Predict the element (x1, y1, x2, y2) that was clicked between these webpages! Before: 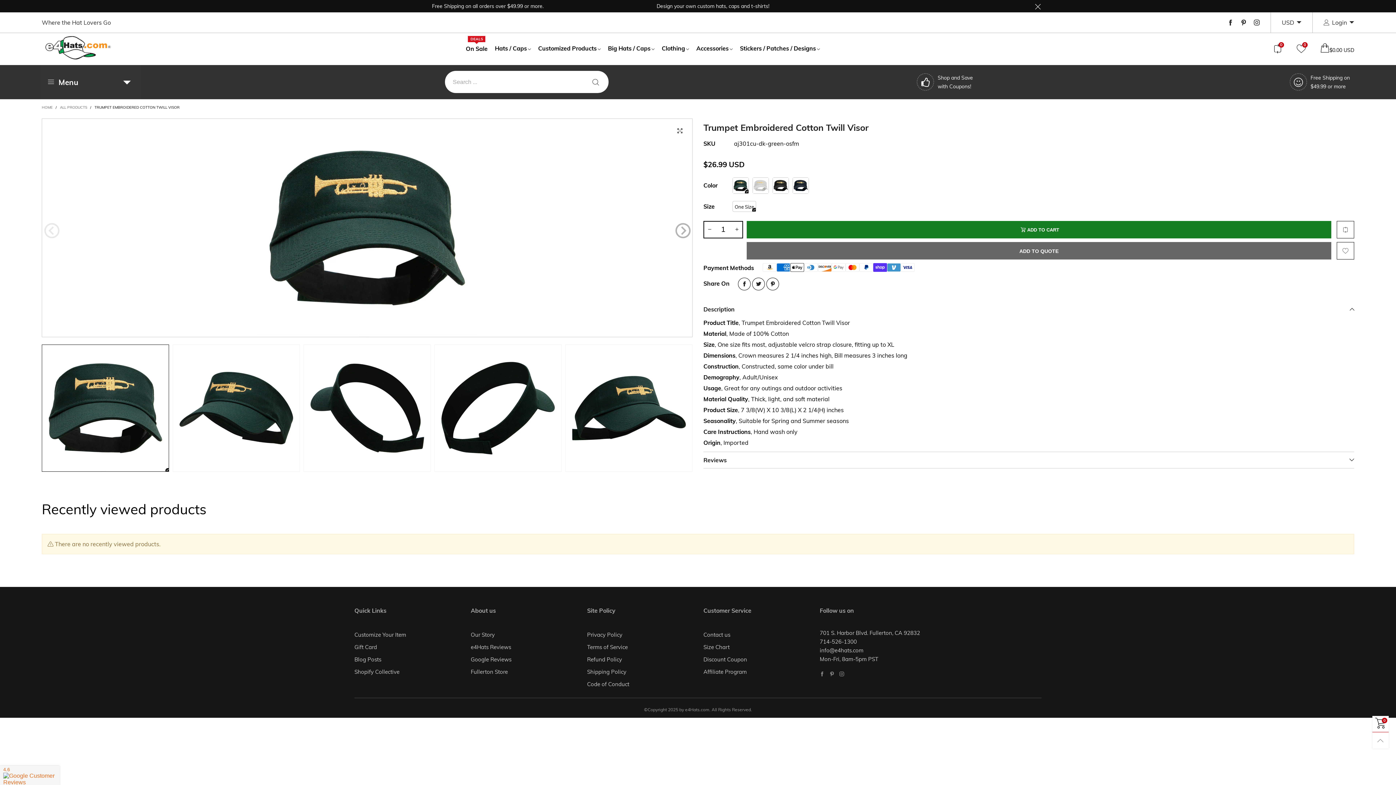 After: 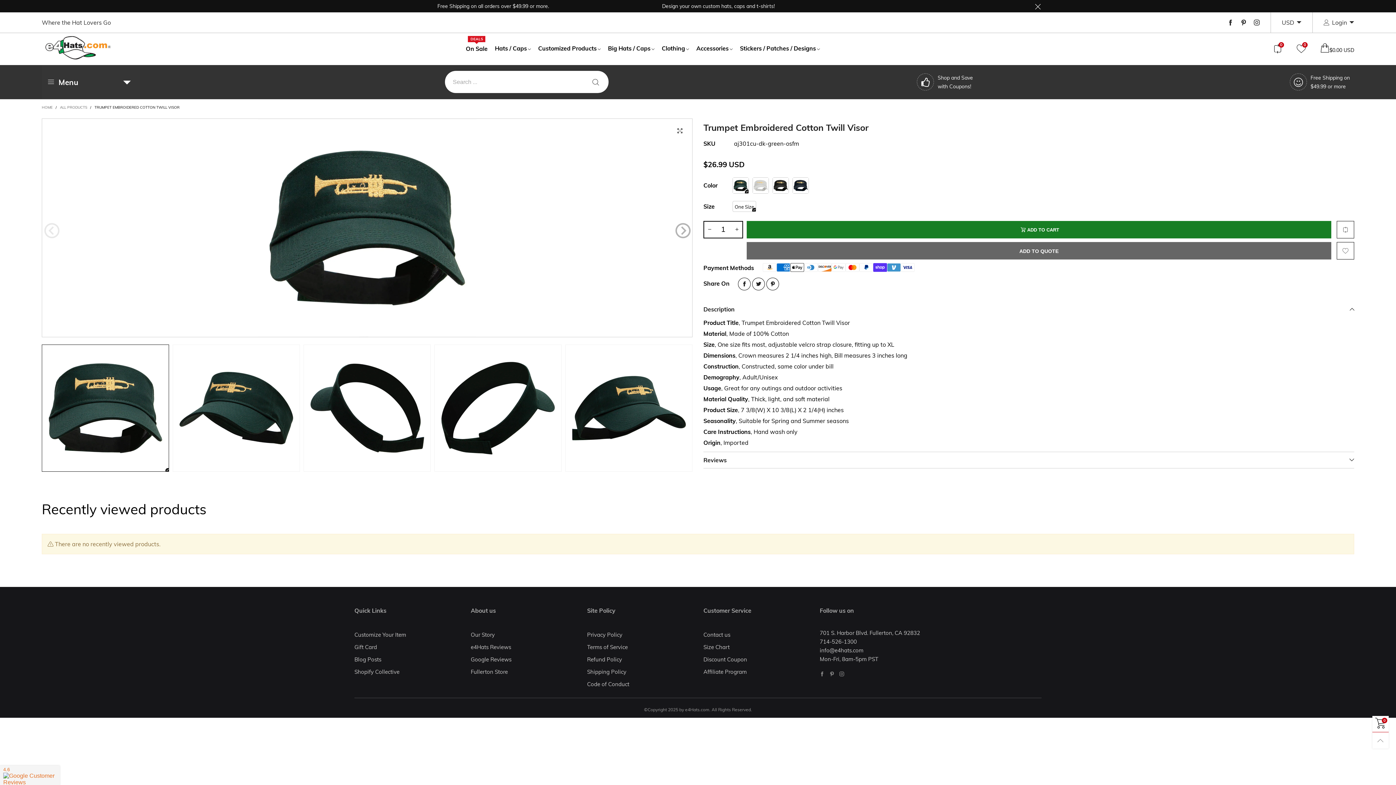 Action: label: TRUMPET EMBROIDERED COTTON TWILL VISOR bbox: (94, 105, 179, 109)